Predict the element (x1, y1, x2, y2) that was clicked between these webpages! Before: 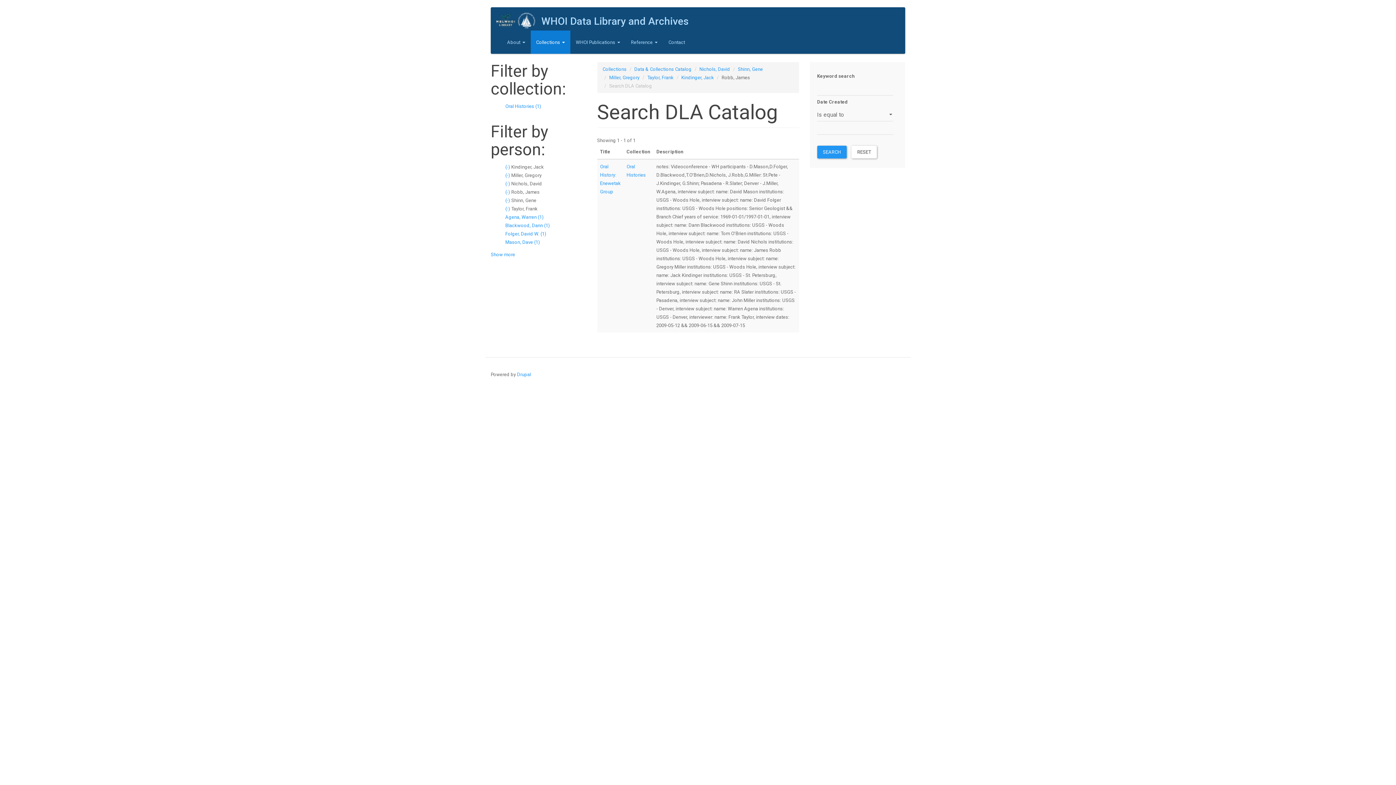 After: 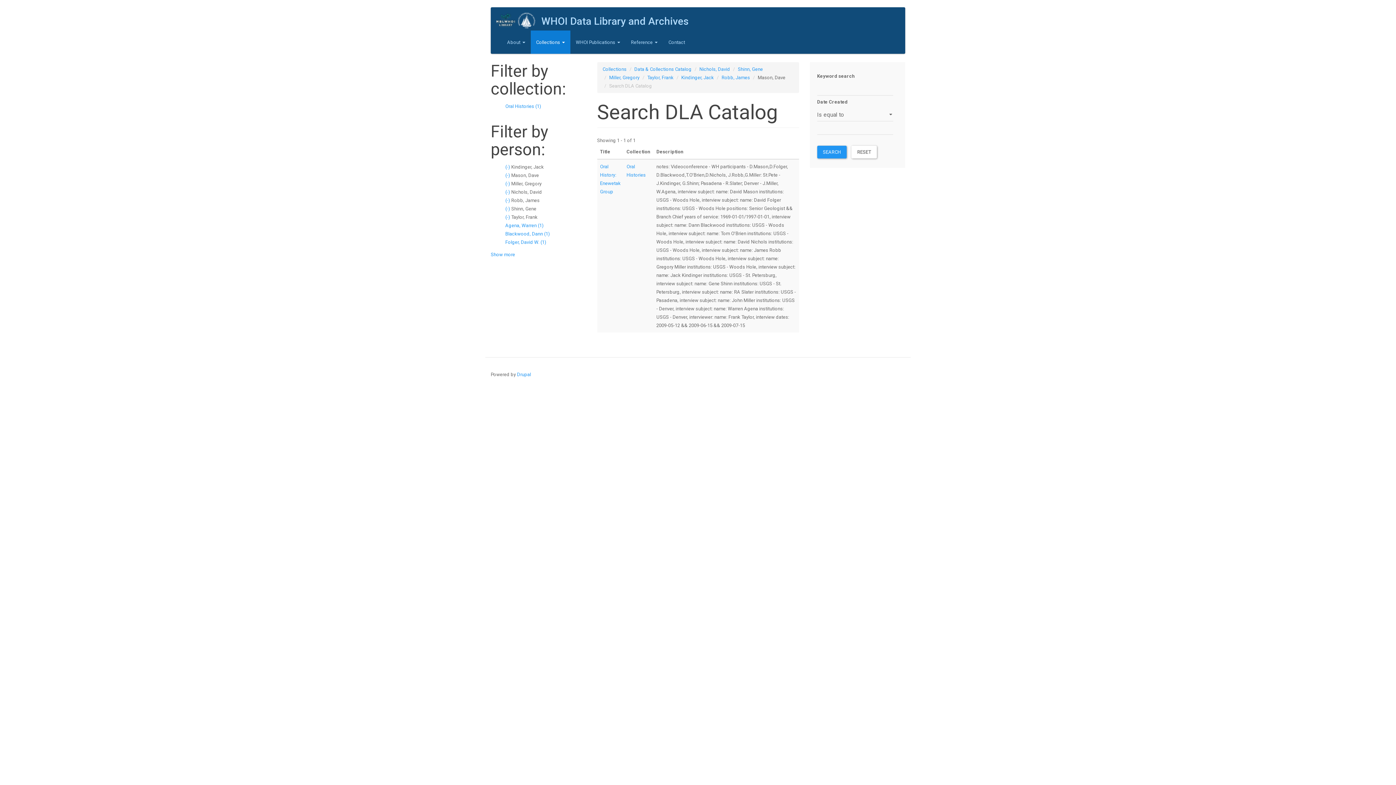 Action: label: Mason, Dave (1)
Apply Mason, Dave filter bbox: (505, 239, 540, 244)